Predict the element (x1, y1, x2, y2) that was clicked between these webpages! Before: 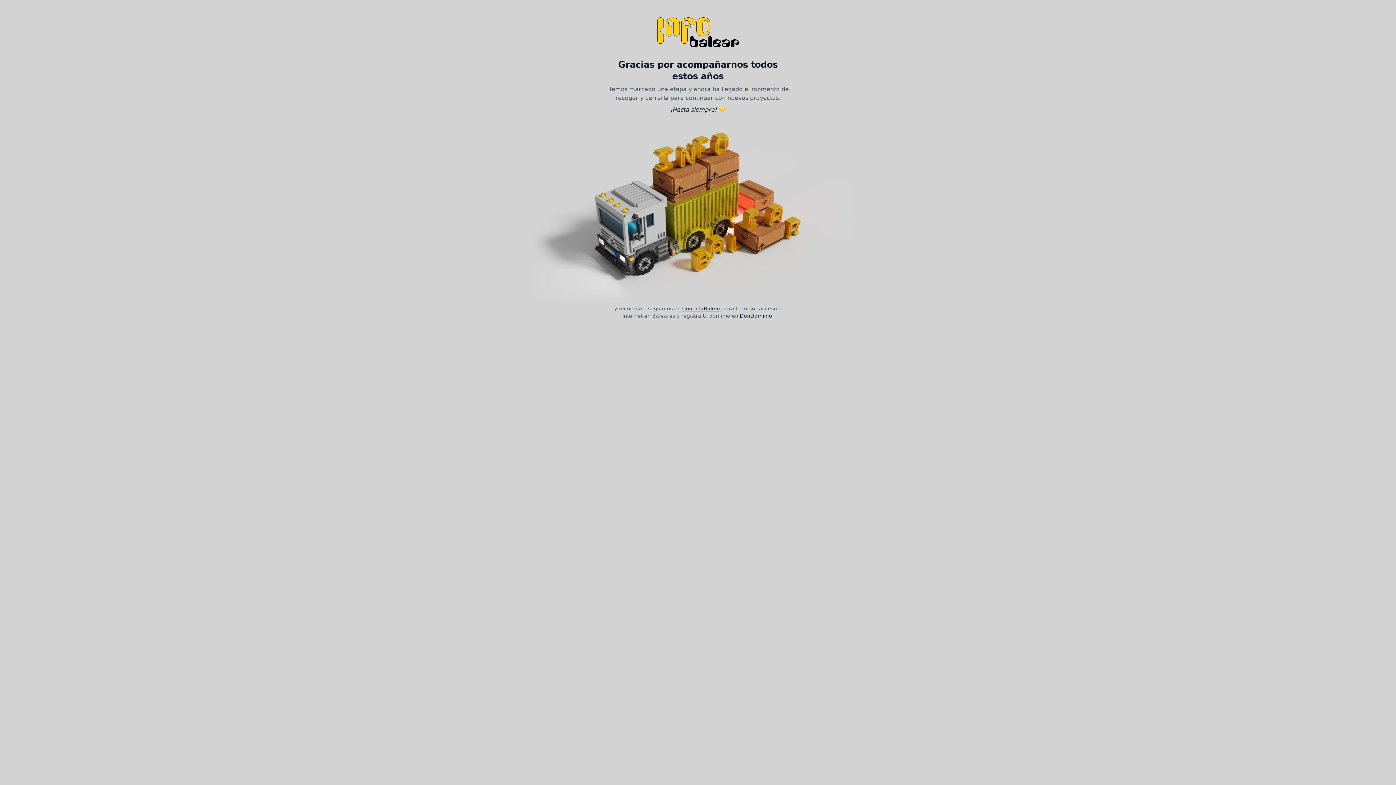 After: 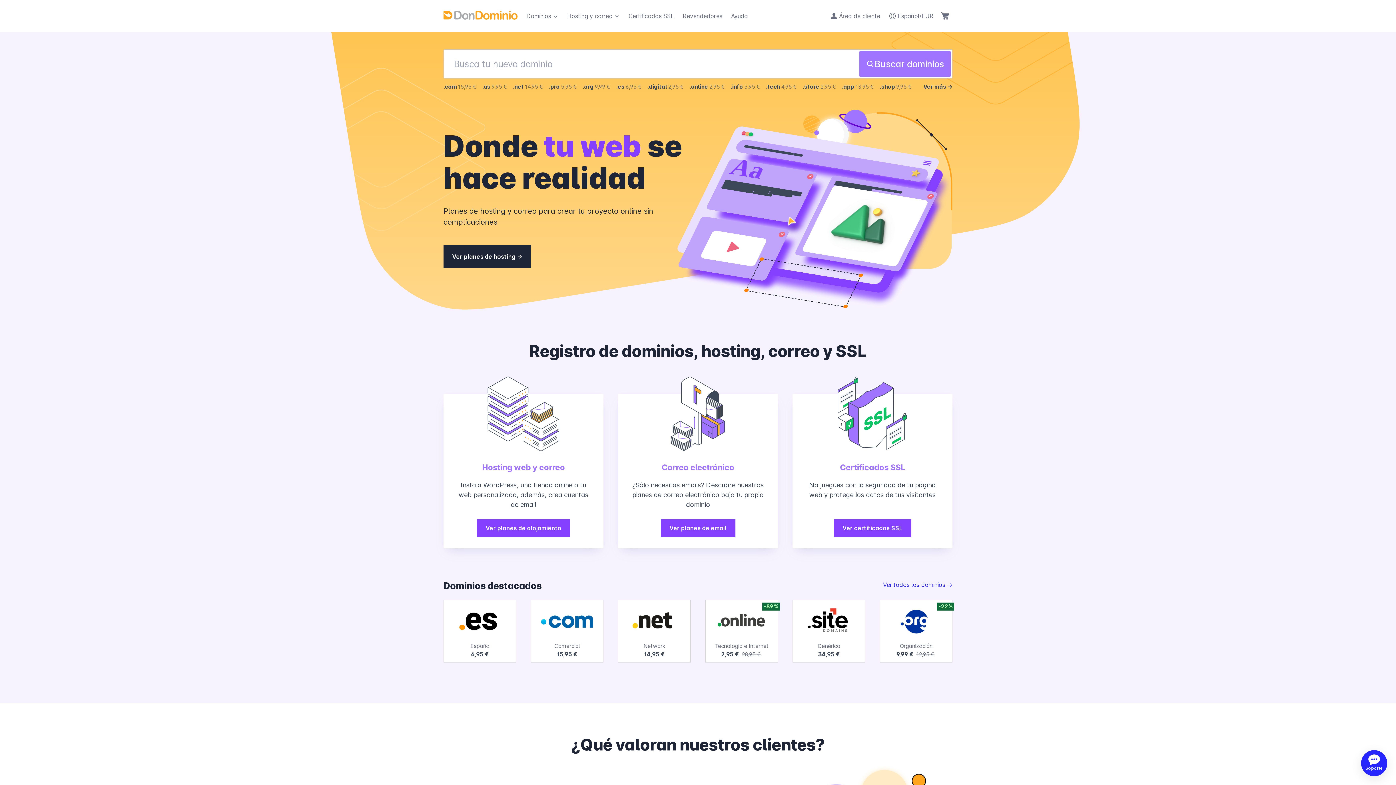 Action: bbox: (740, 313, 772, 319) label: DonDominio